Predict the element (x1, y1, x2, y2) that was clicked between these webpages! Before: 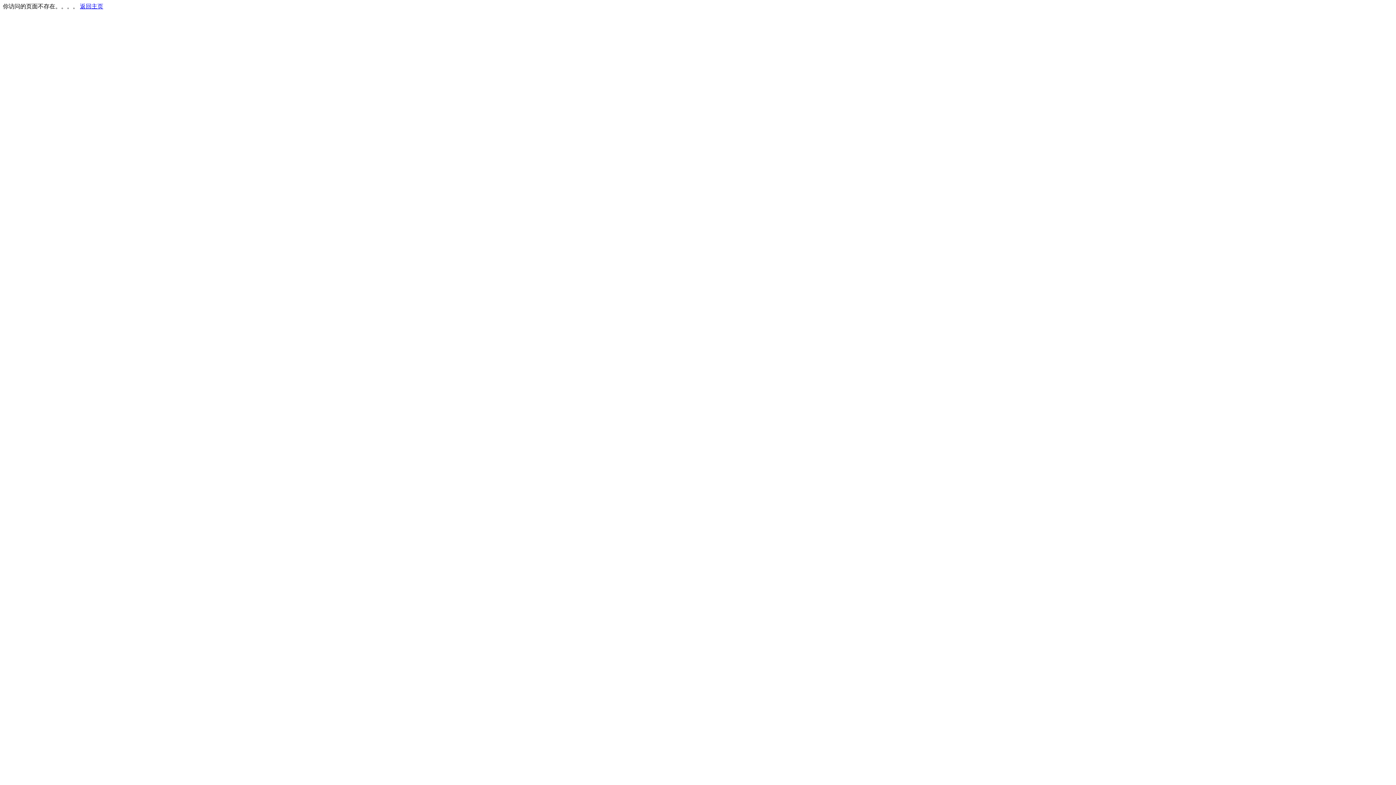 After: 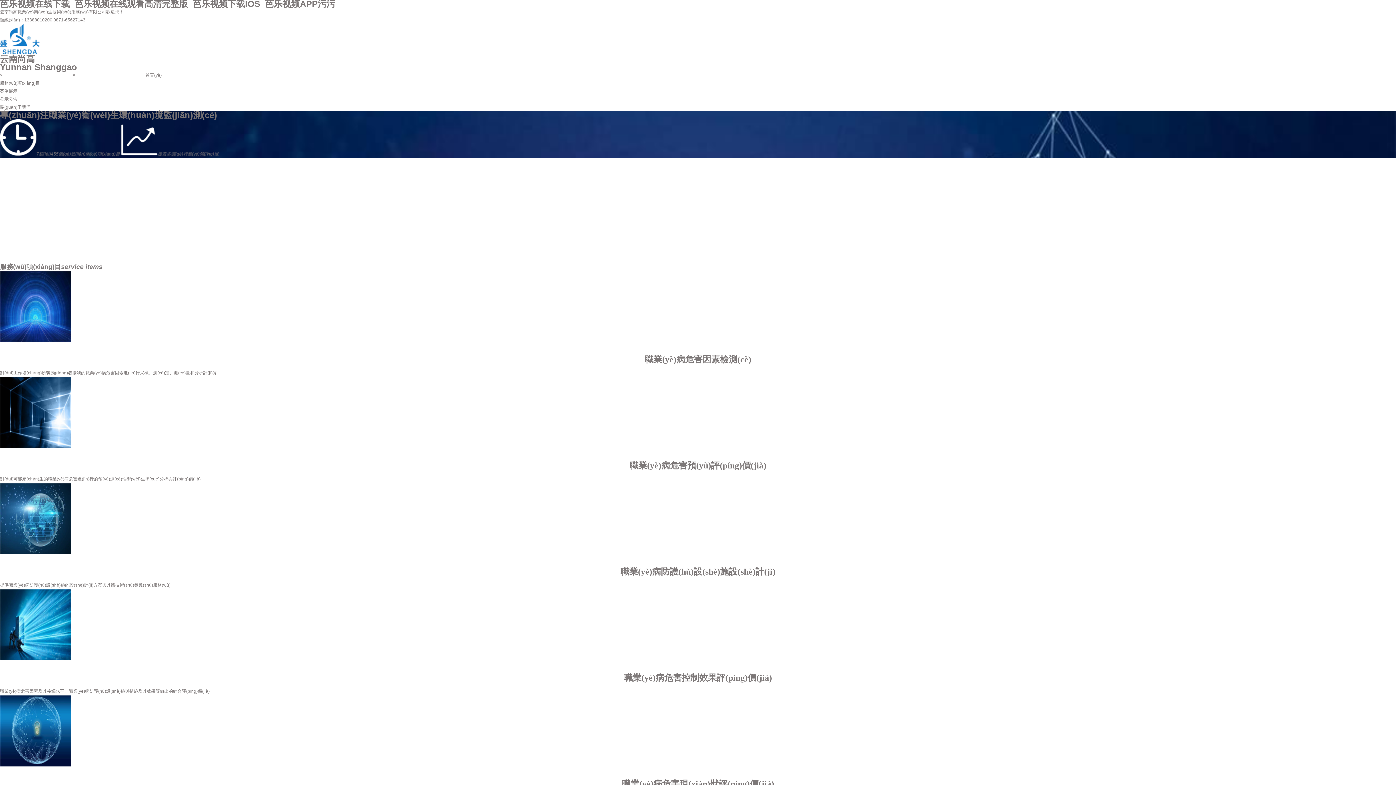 Action: bbox: (80, 3, 103, 9) label: 返回主页